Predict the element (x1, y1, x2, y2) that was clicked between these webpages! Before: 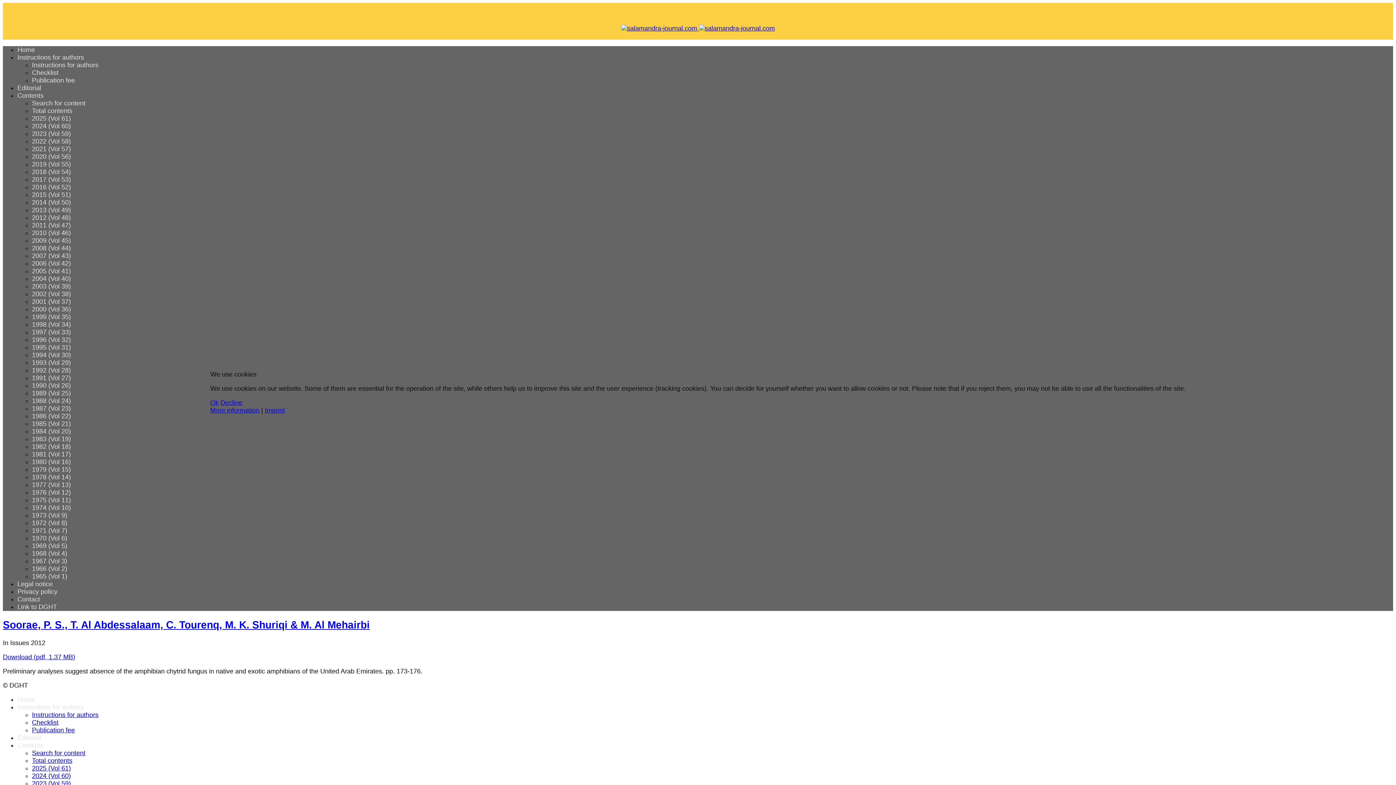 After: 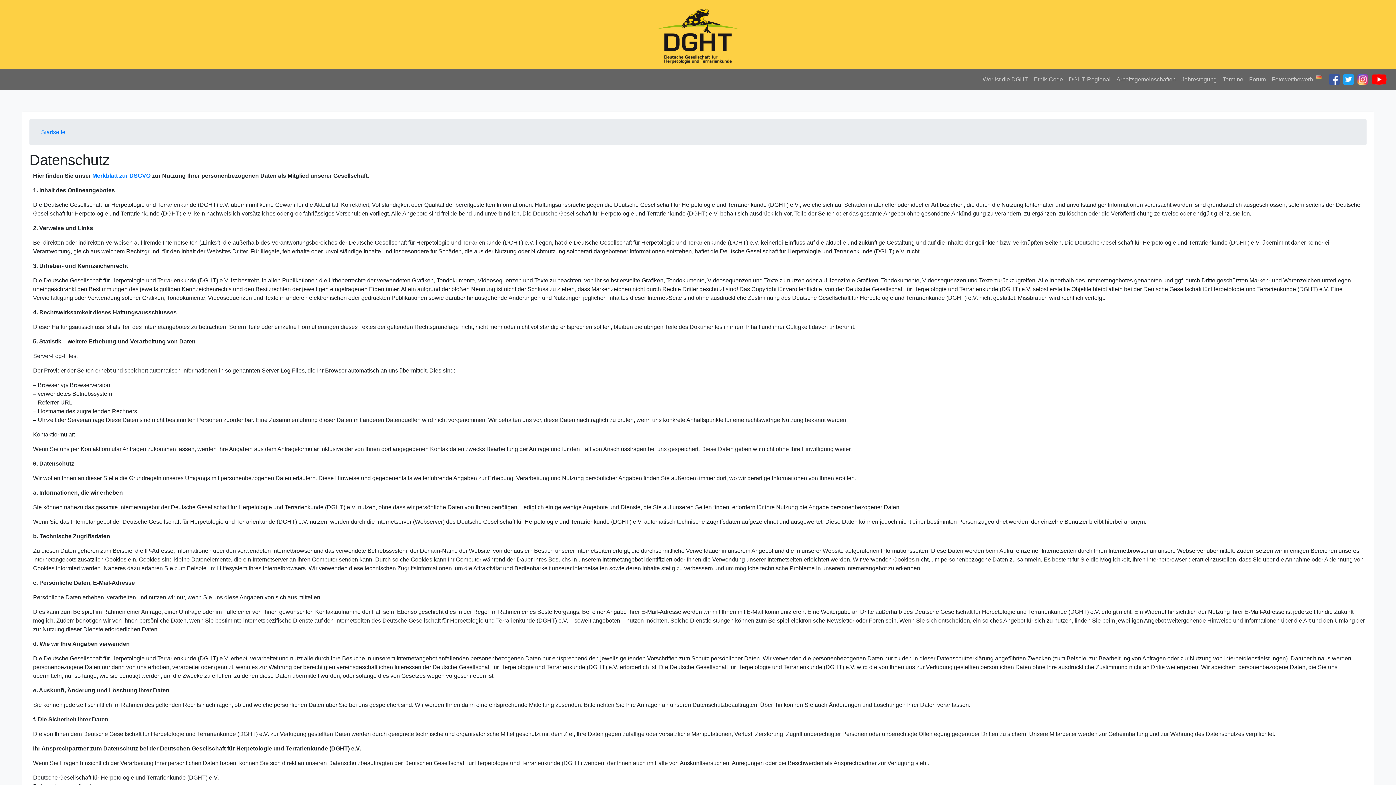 Action: label: More information bbox: (210, 406, 259, 414)